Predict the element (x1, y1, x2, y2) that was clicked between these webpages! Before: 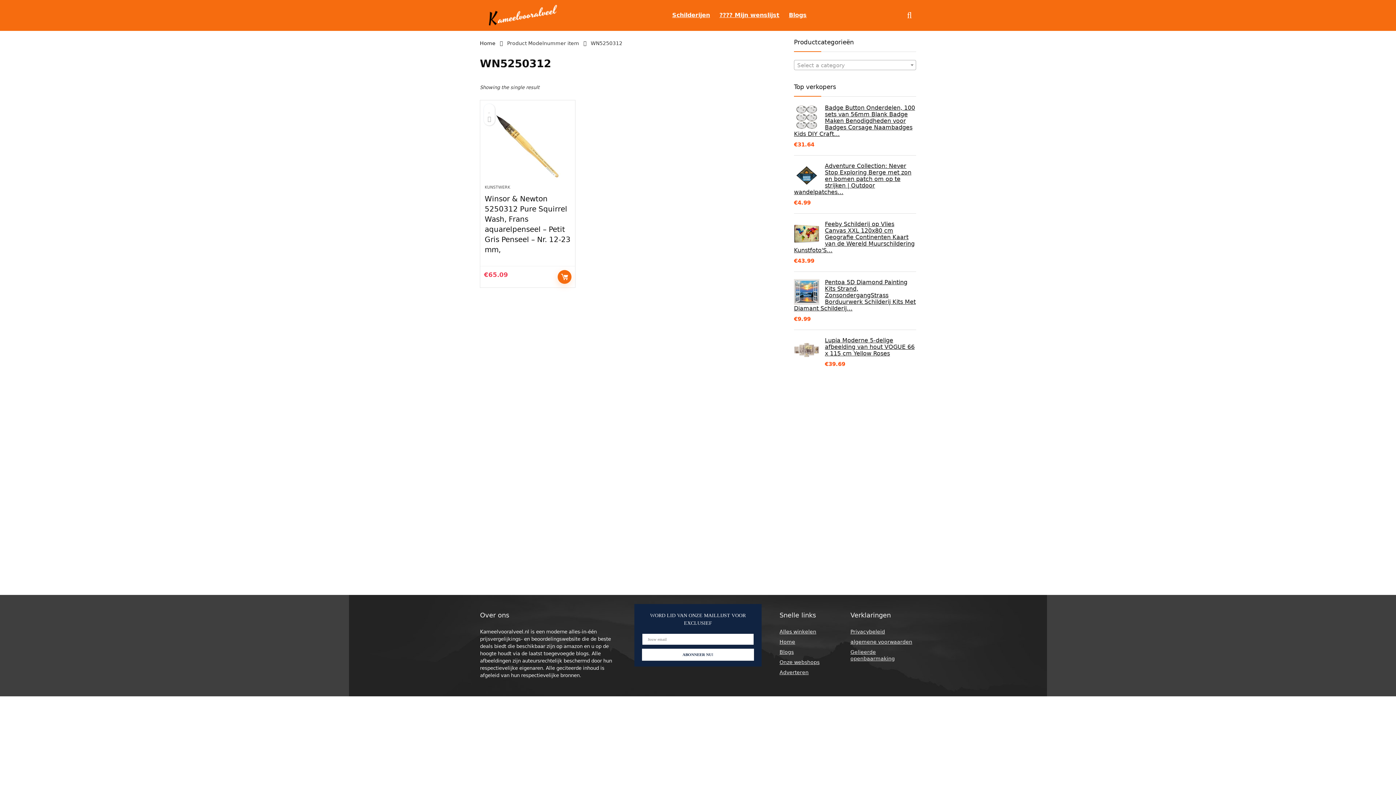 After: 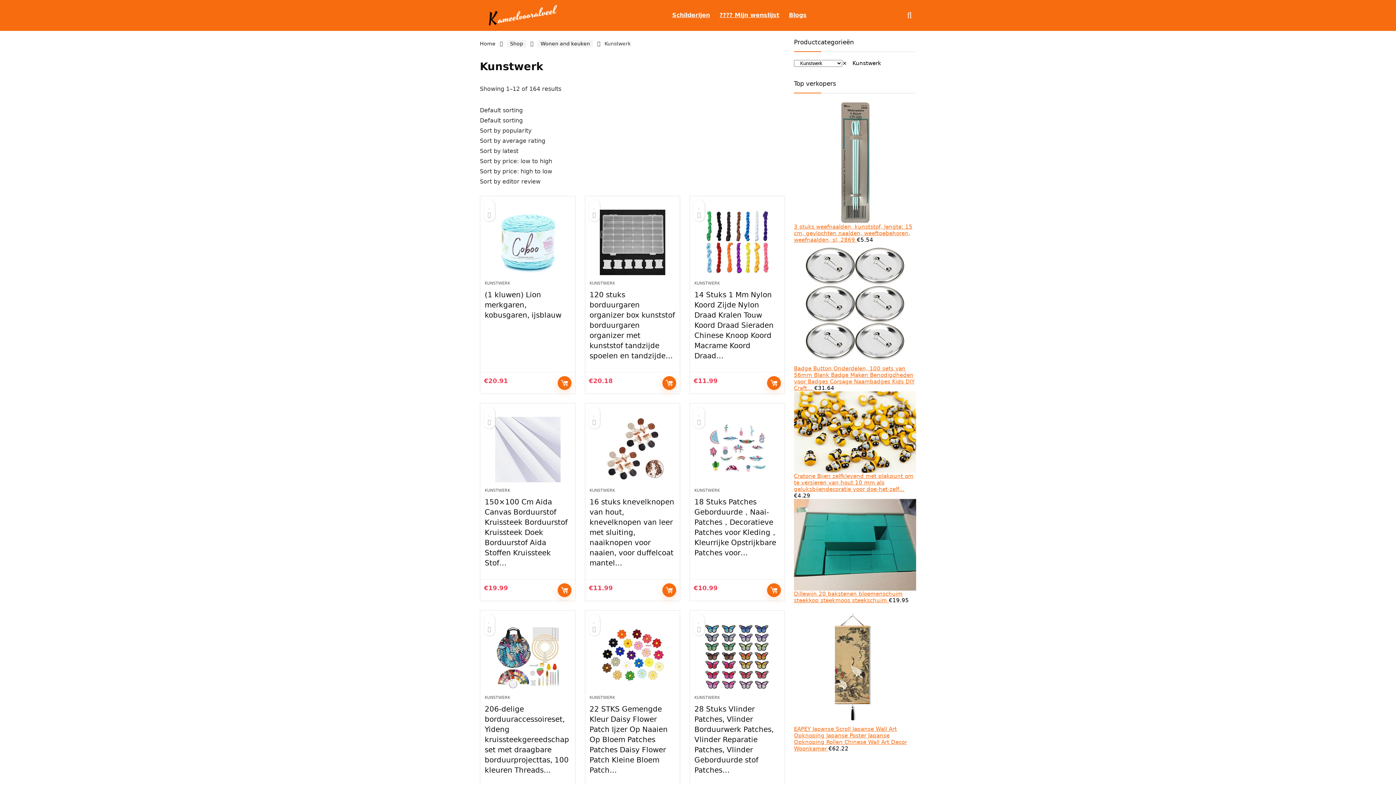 Action: bbox: (484, 185, 510, 189) label: KUNSTWERK